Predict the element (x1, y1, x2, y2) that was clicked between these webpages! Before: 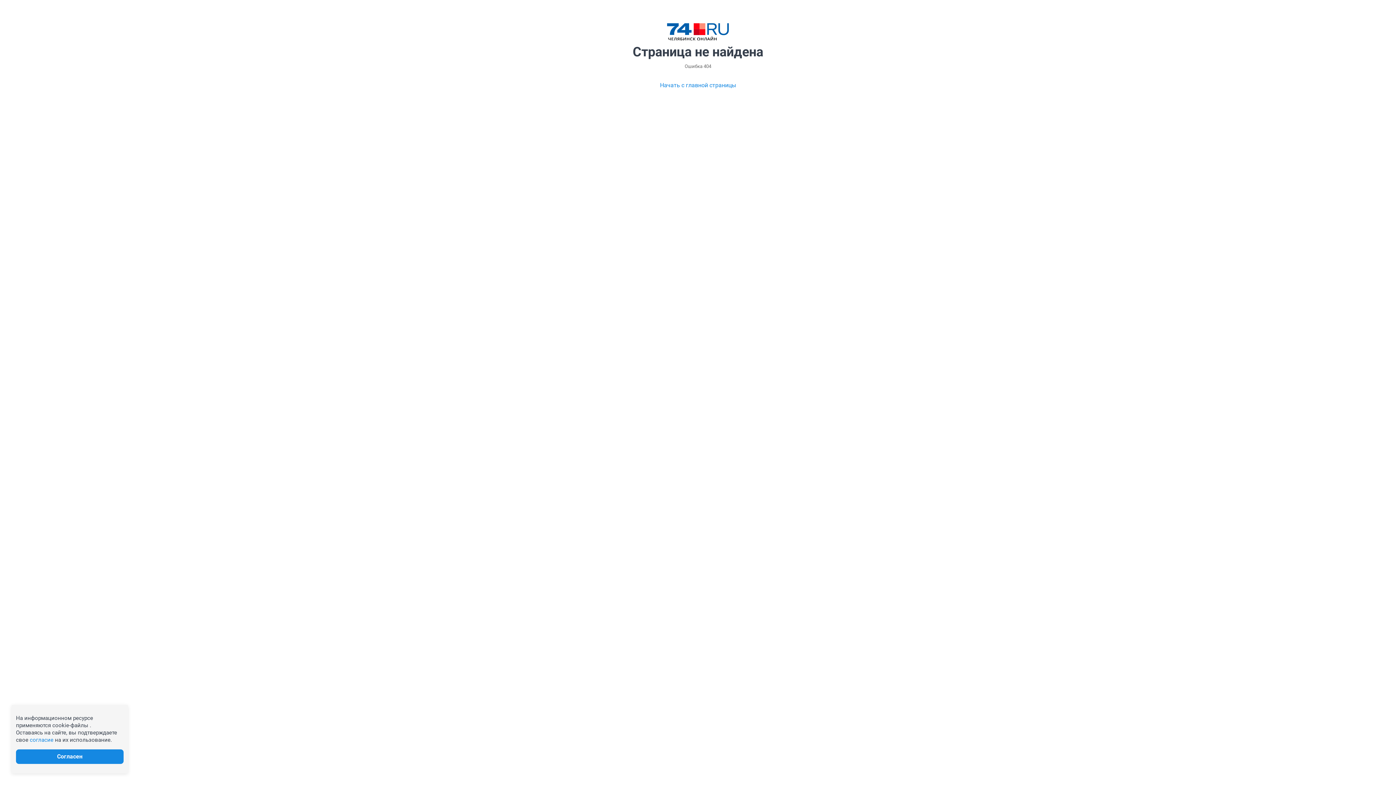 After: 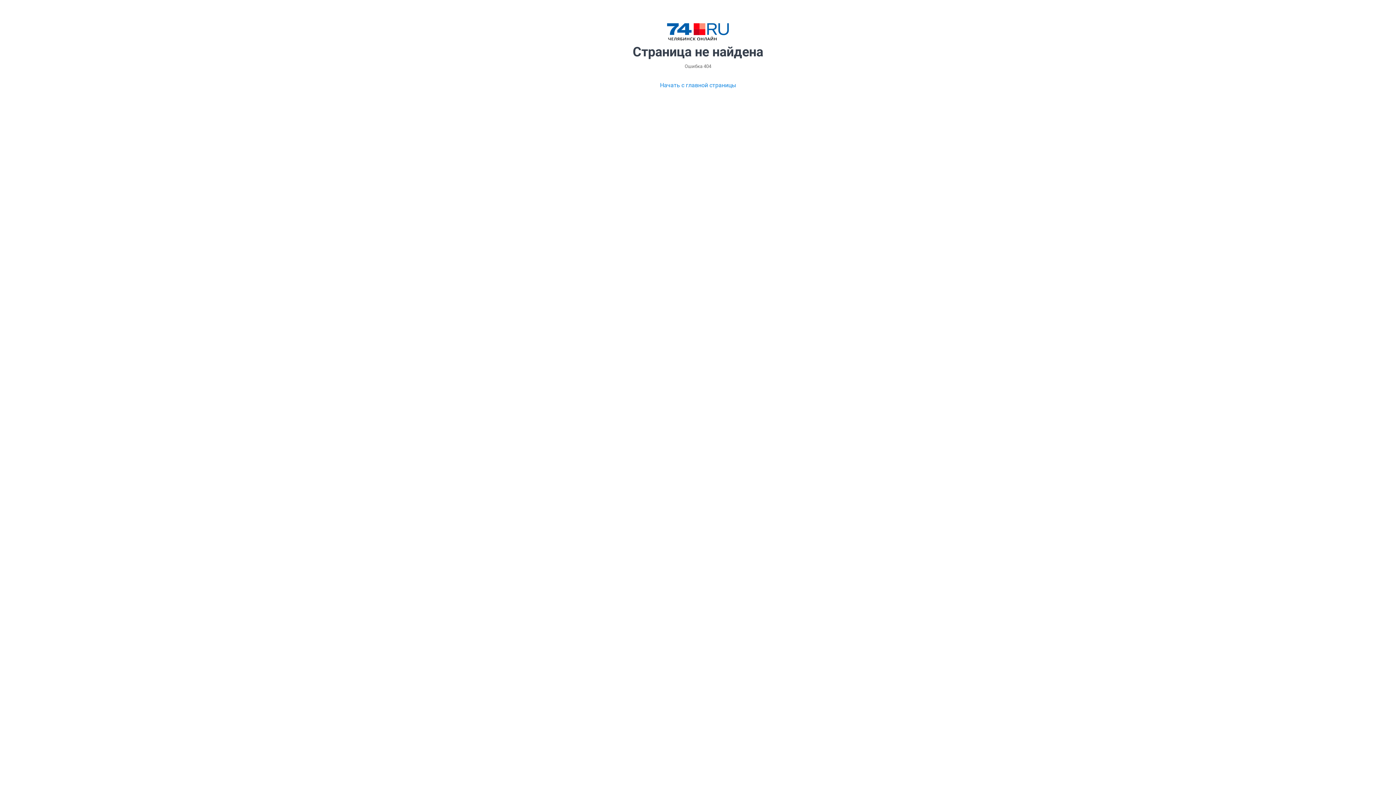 Action: label: Согласен bbox: (16, 749, 123, 764)